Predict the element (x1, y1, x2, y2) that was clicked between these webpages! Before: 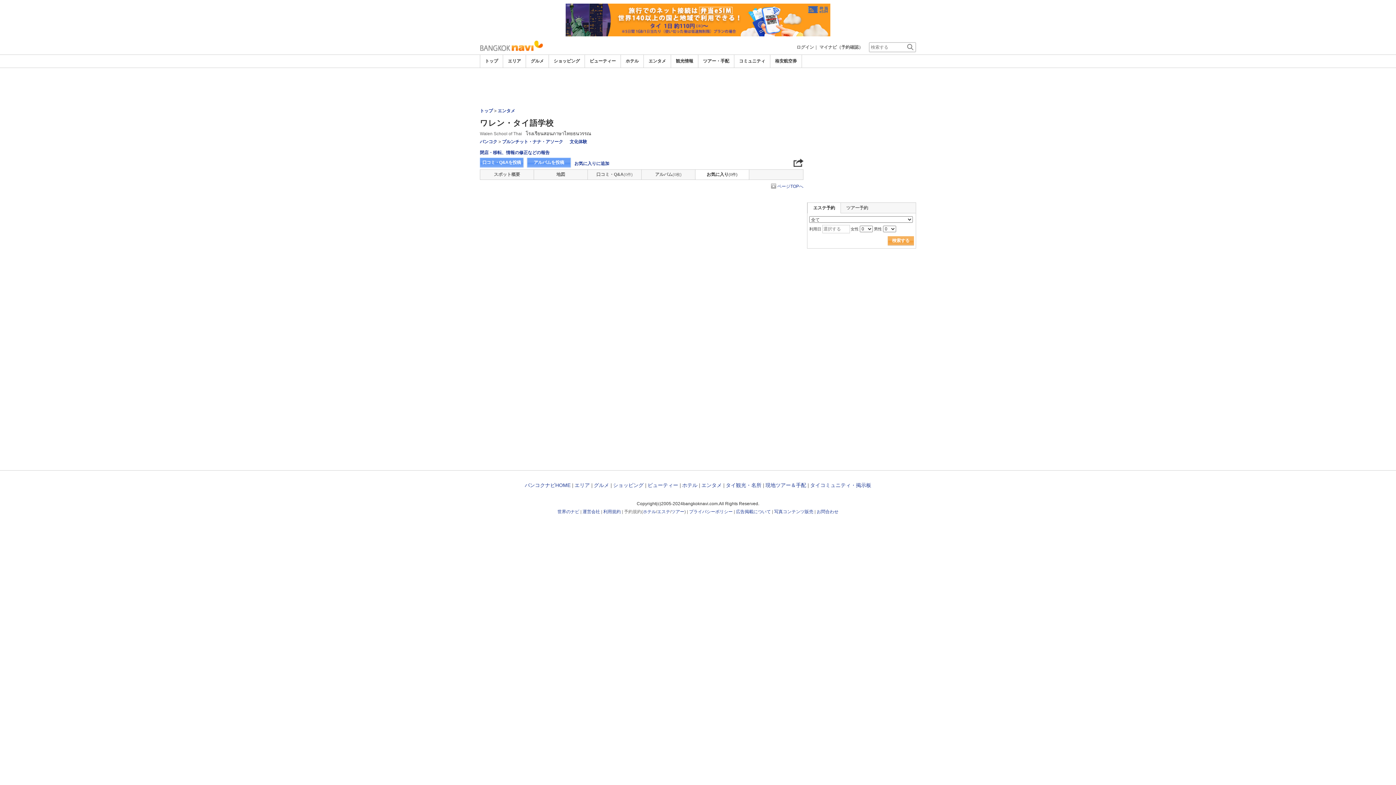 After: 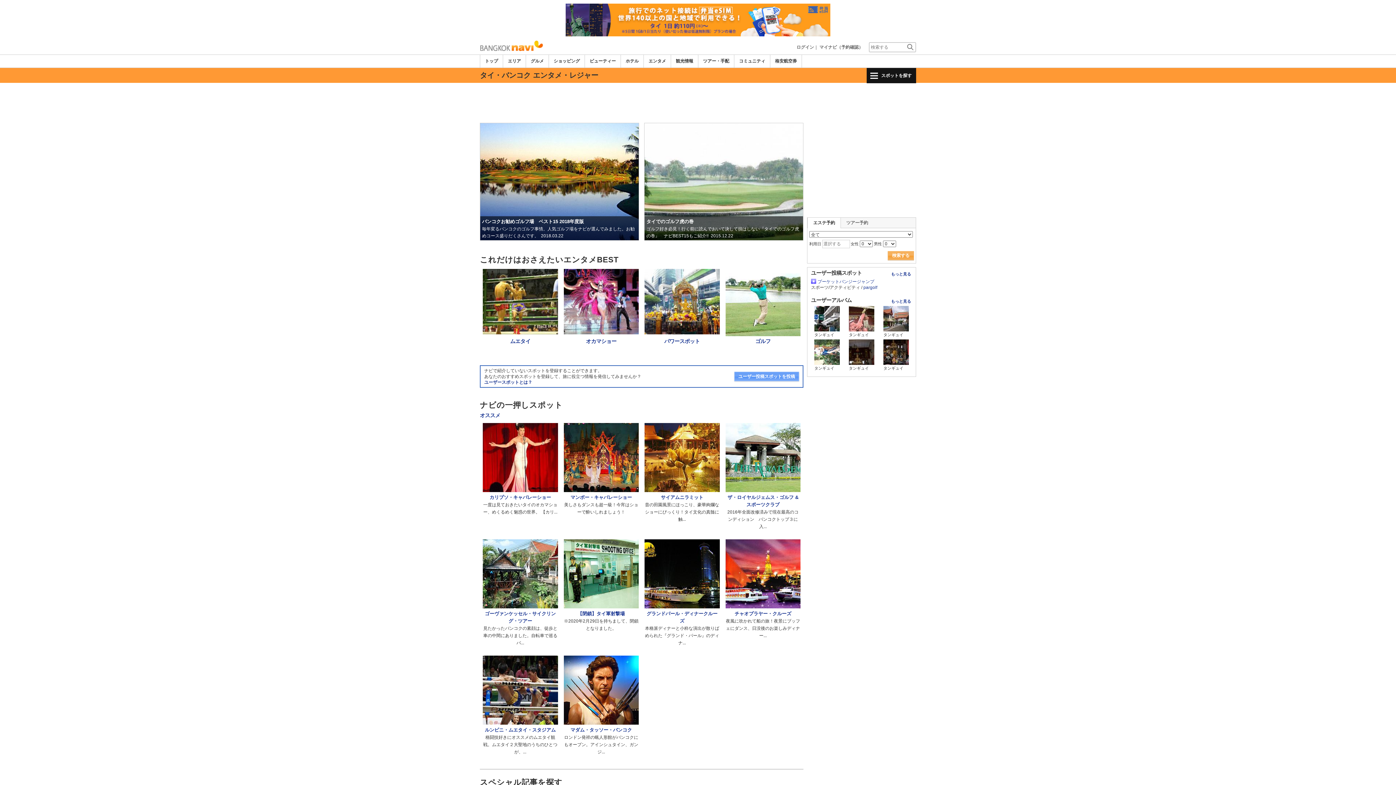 Action: label: エンタメ bbox: (648, 58, 666, 63)